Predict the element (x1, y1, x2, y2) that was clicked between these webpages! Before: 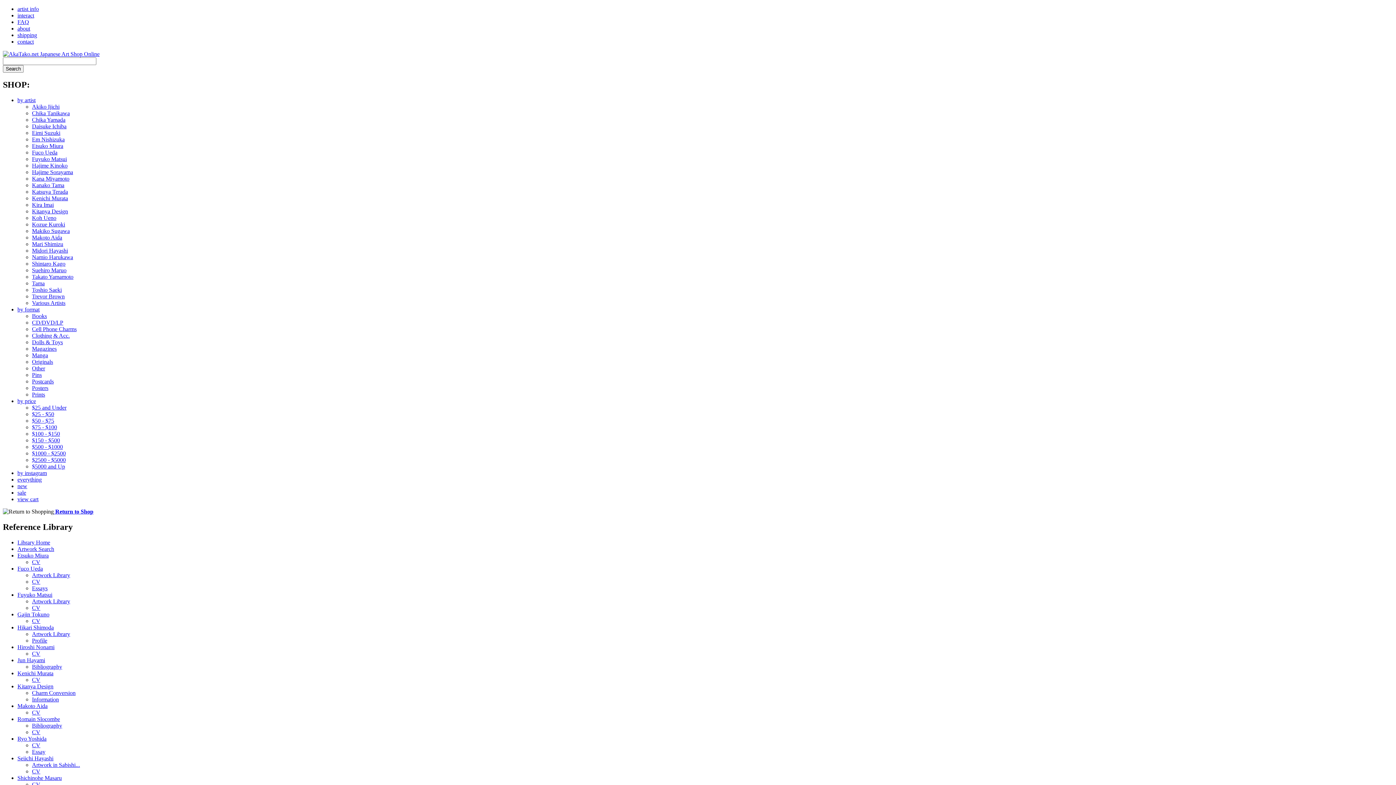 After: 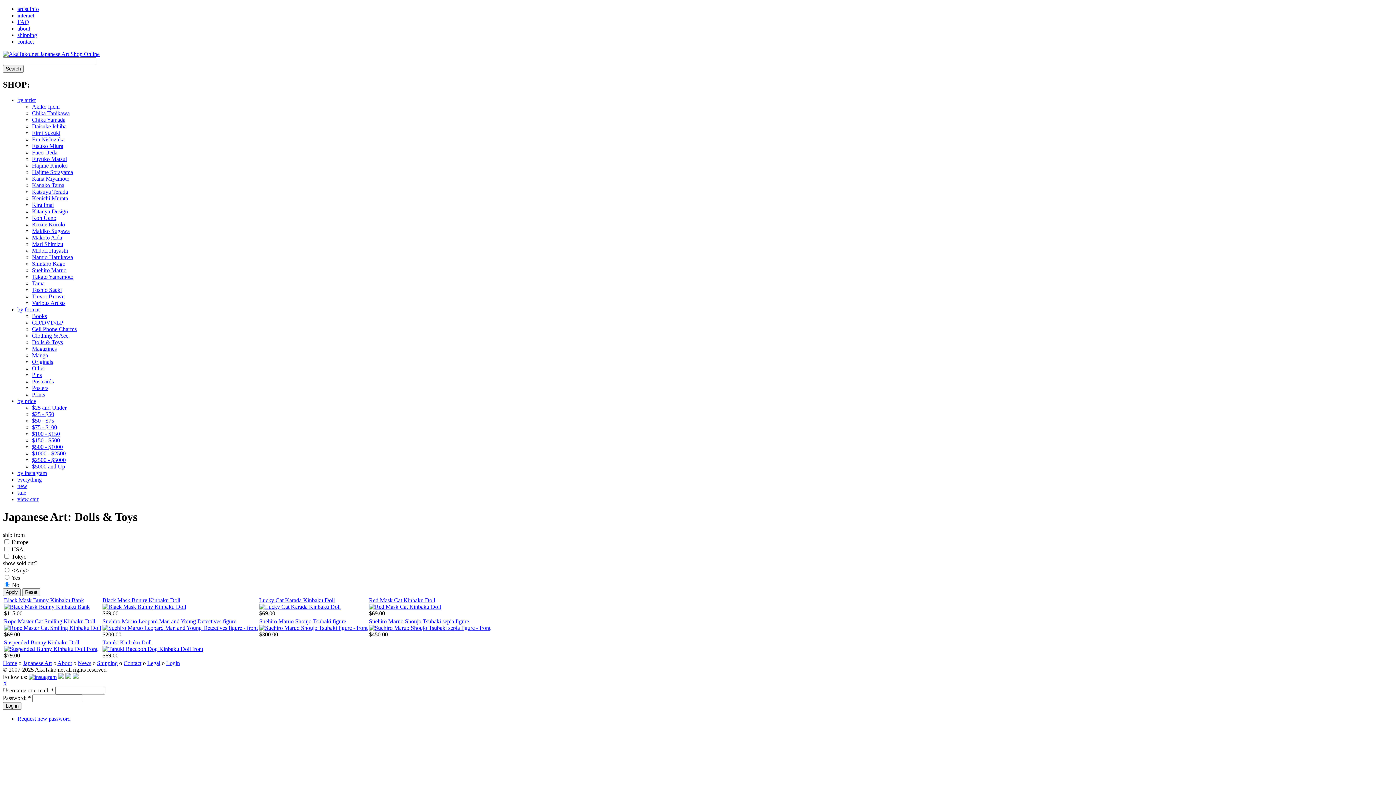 Action: label: Dolls & Toys bbox: (32, 339, 62, 345)